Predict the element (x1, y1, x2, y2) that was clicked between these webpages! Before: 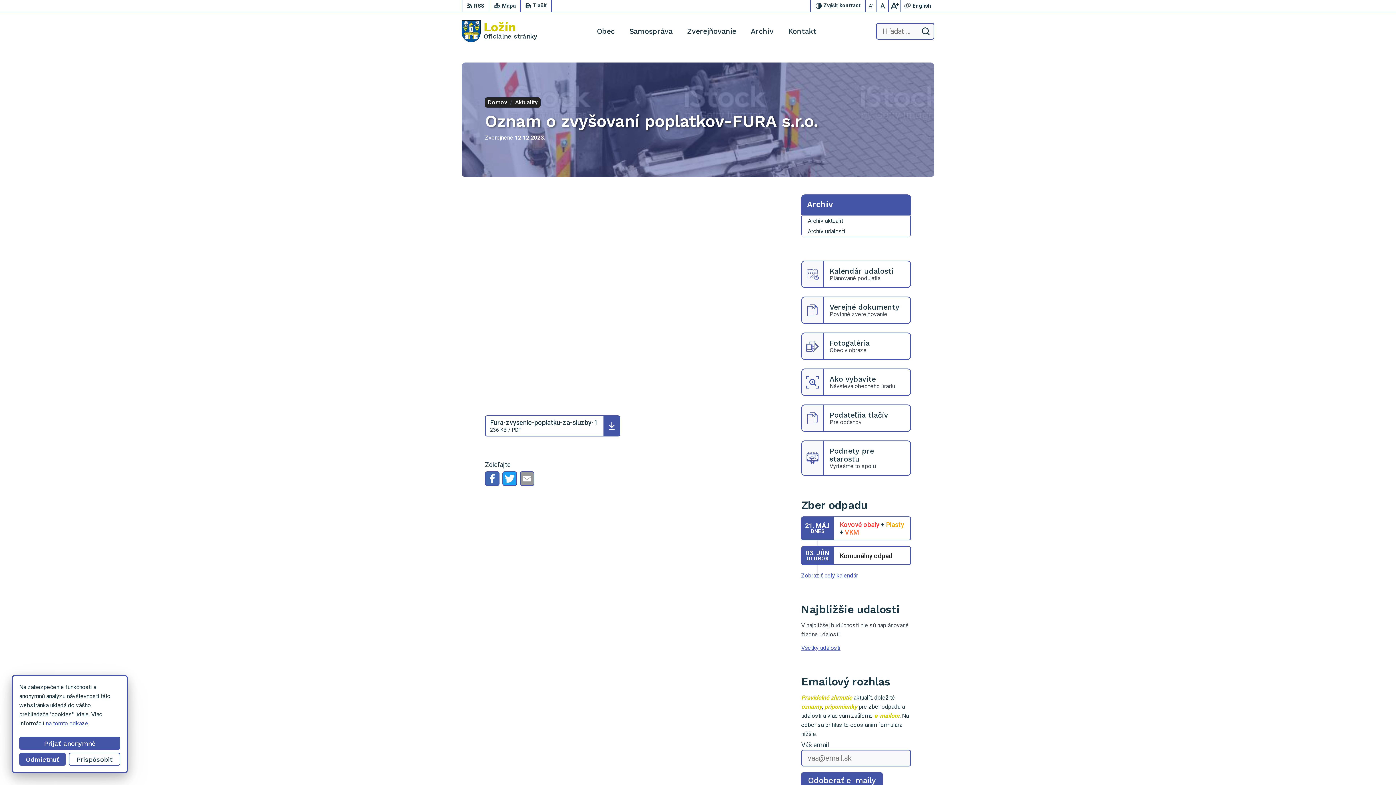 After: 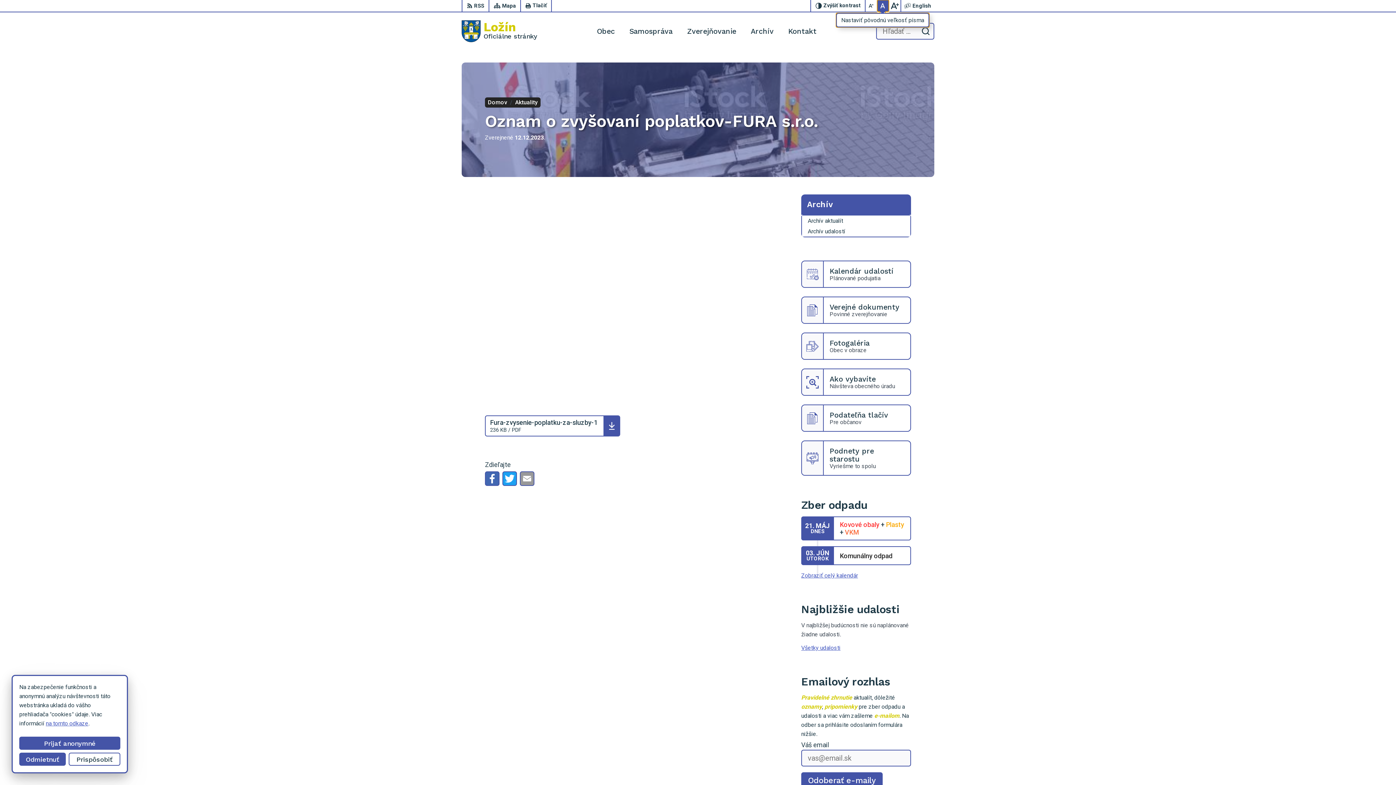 Action: label: Nastaviť pôvodnú veľkosť písma bbox: (877, 0, 889, 11)